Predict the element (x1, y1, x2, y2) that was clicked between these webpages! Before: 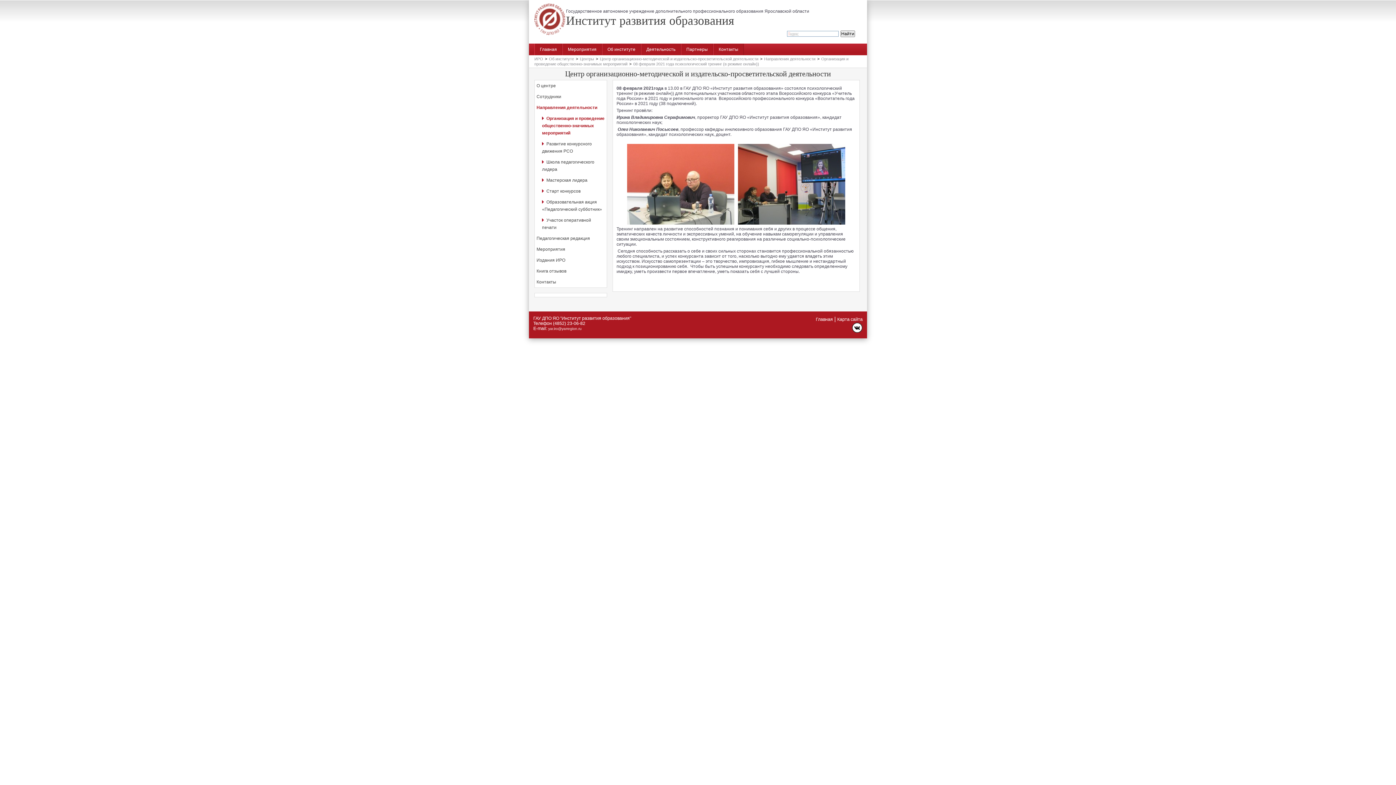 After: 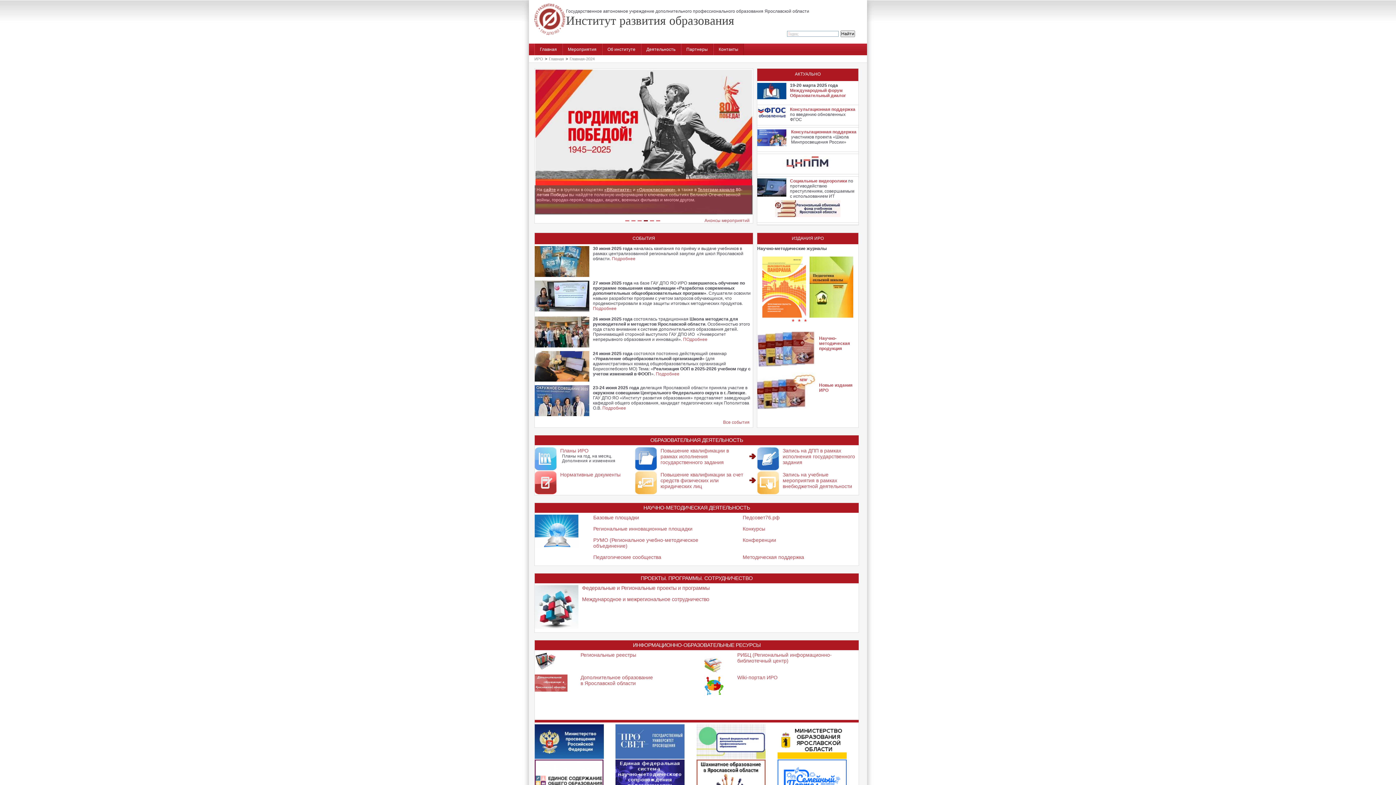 Action: label: ИРО bbox: (534, 56, 543, 61)